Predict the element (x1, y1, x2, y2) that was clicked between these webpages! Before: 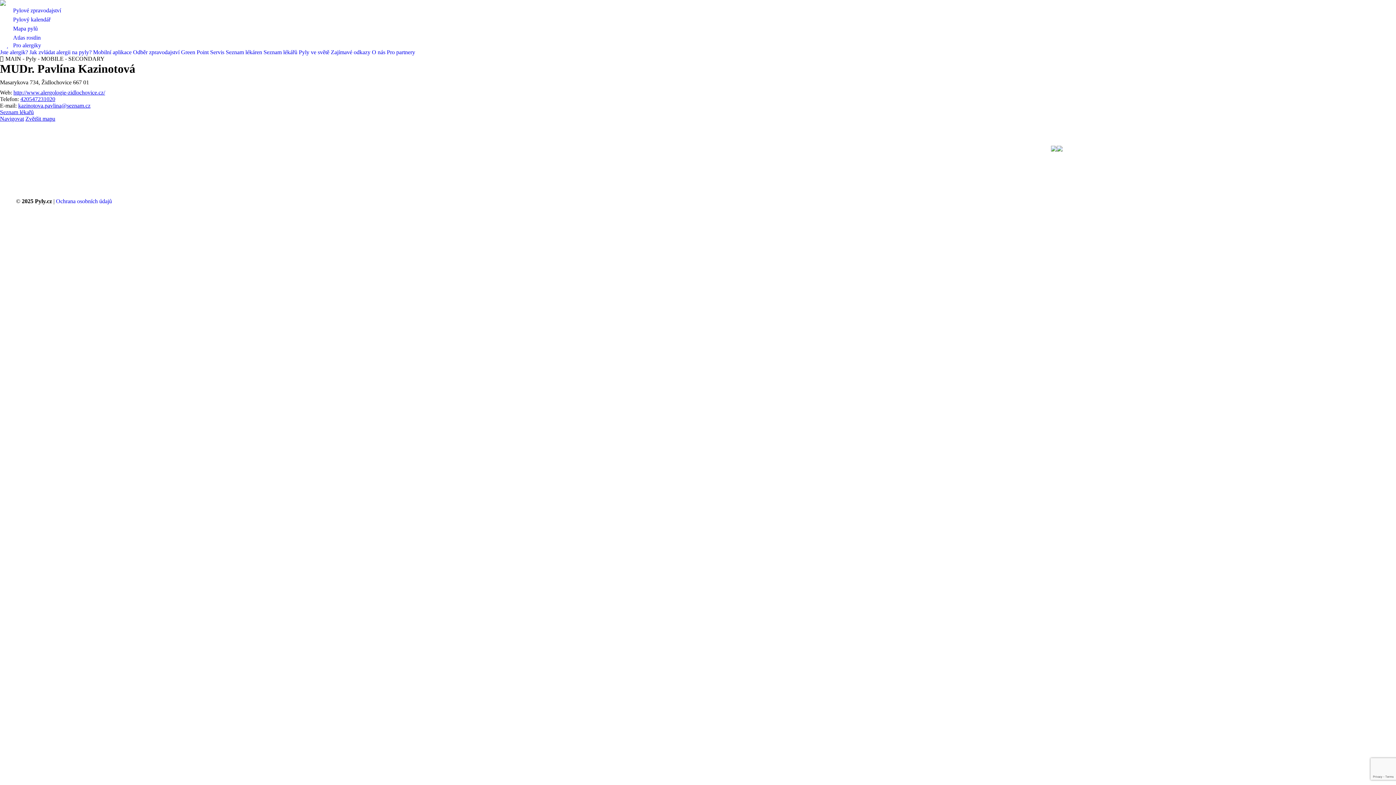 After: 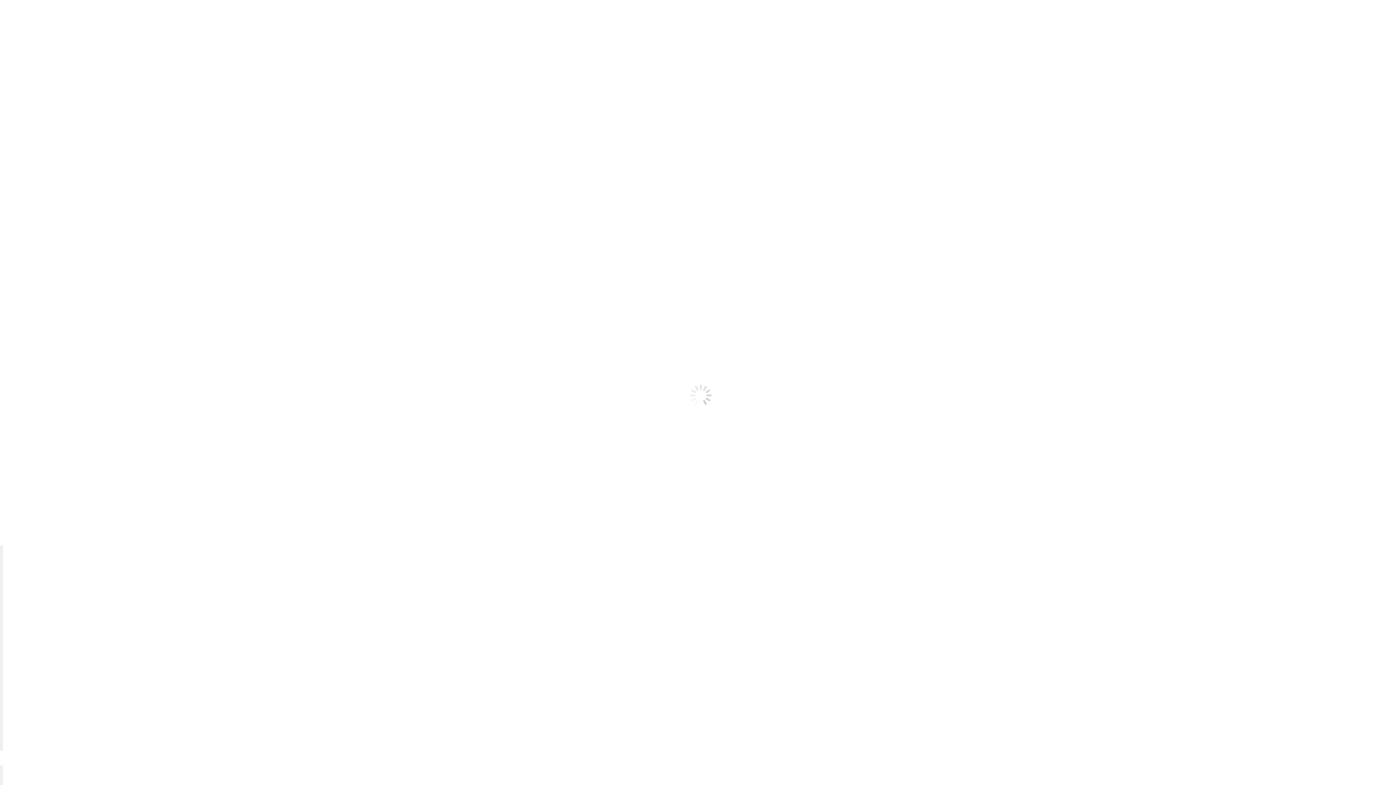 Action: bbox: (225, 49, 262, 55) label: Seznam lékáren